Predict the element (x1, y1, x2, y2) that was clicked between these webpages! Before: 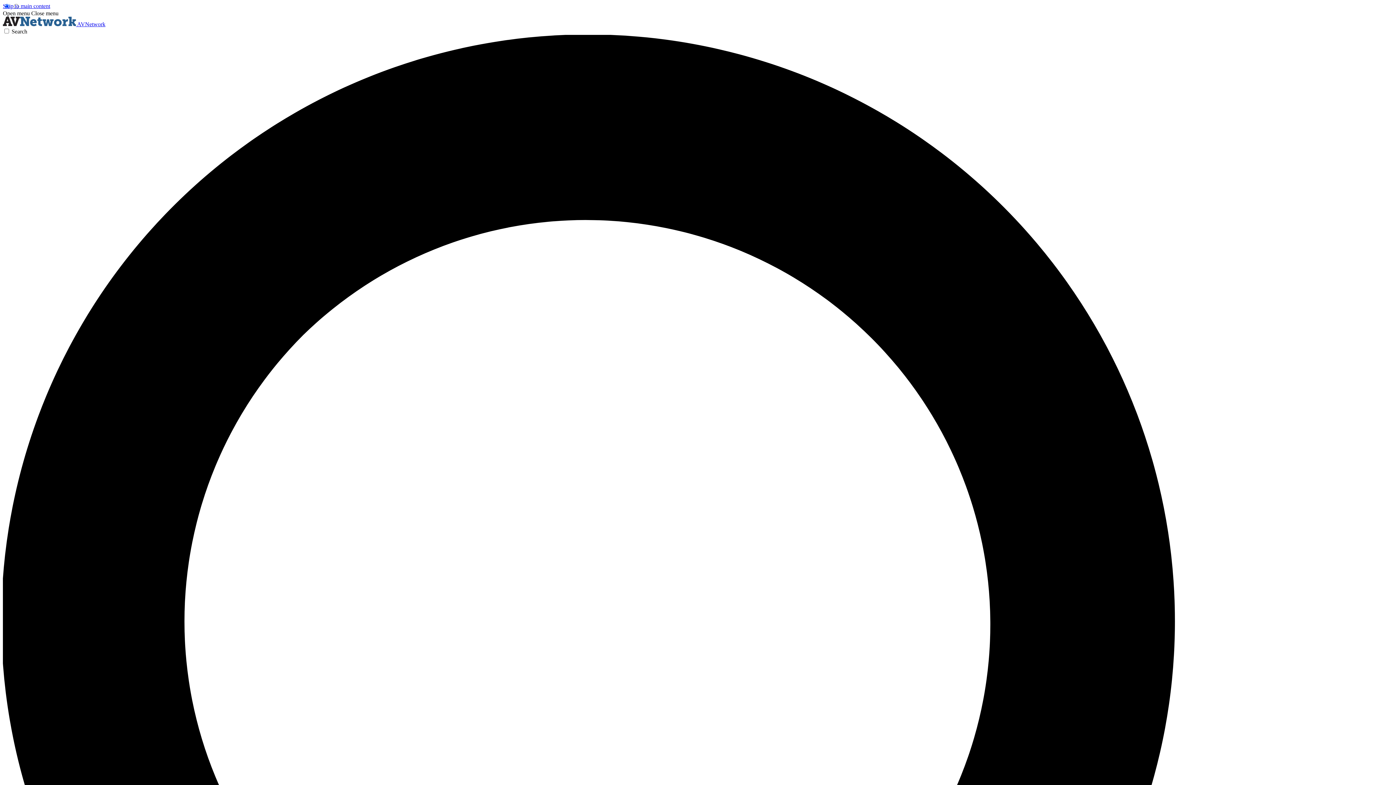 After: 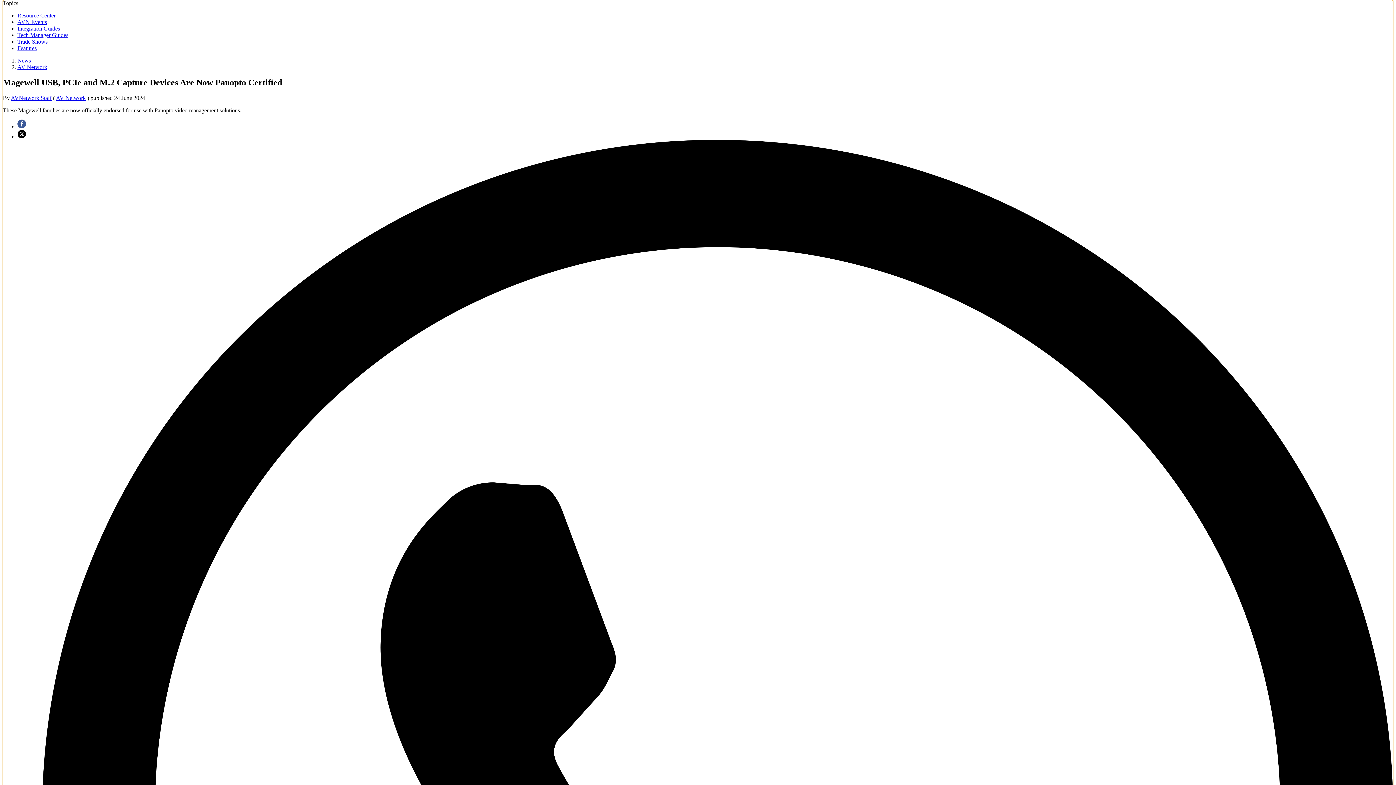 Action: label: Skip to main content bbox: (2, 2, 50, 9)